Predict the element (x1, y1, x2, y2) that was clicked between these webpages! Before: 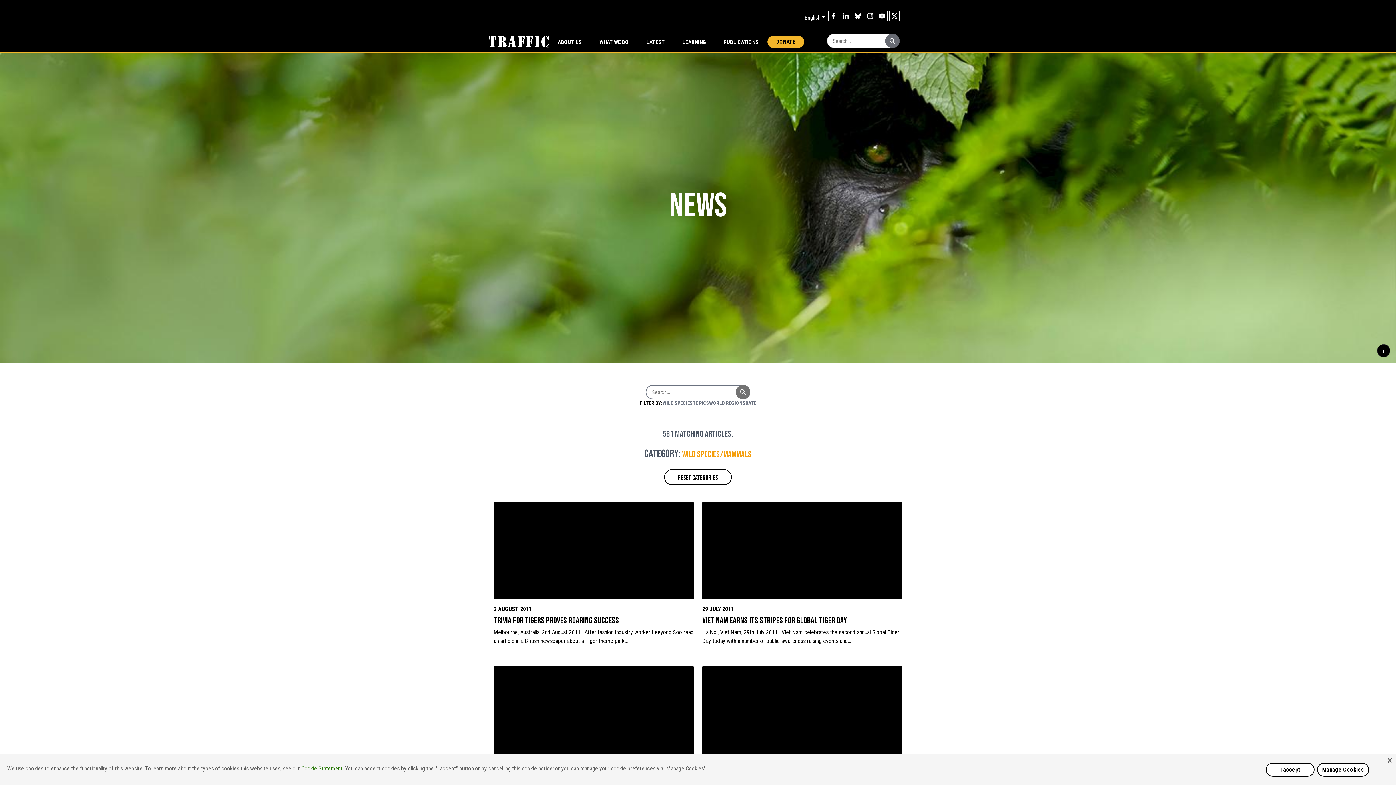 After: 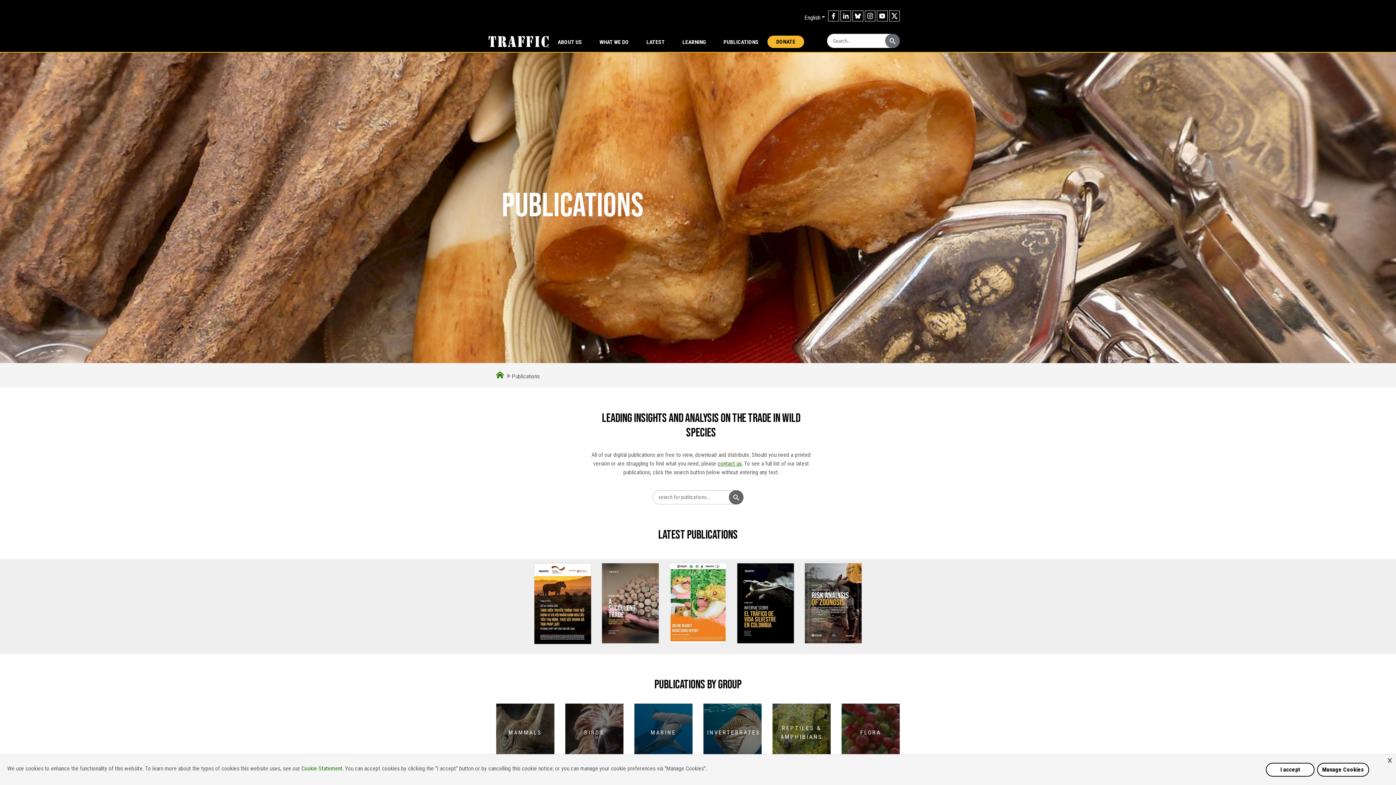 Action: bbox: (714, 32, 767, 52) label: PUBLICATIONS